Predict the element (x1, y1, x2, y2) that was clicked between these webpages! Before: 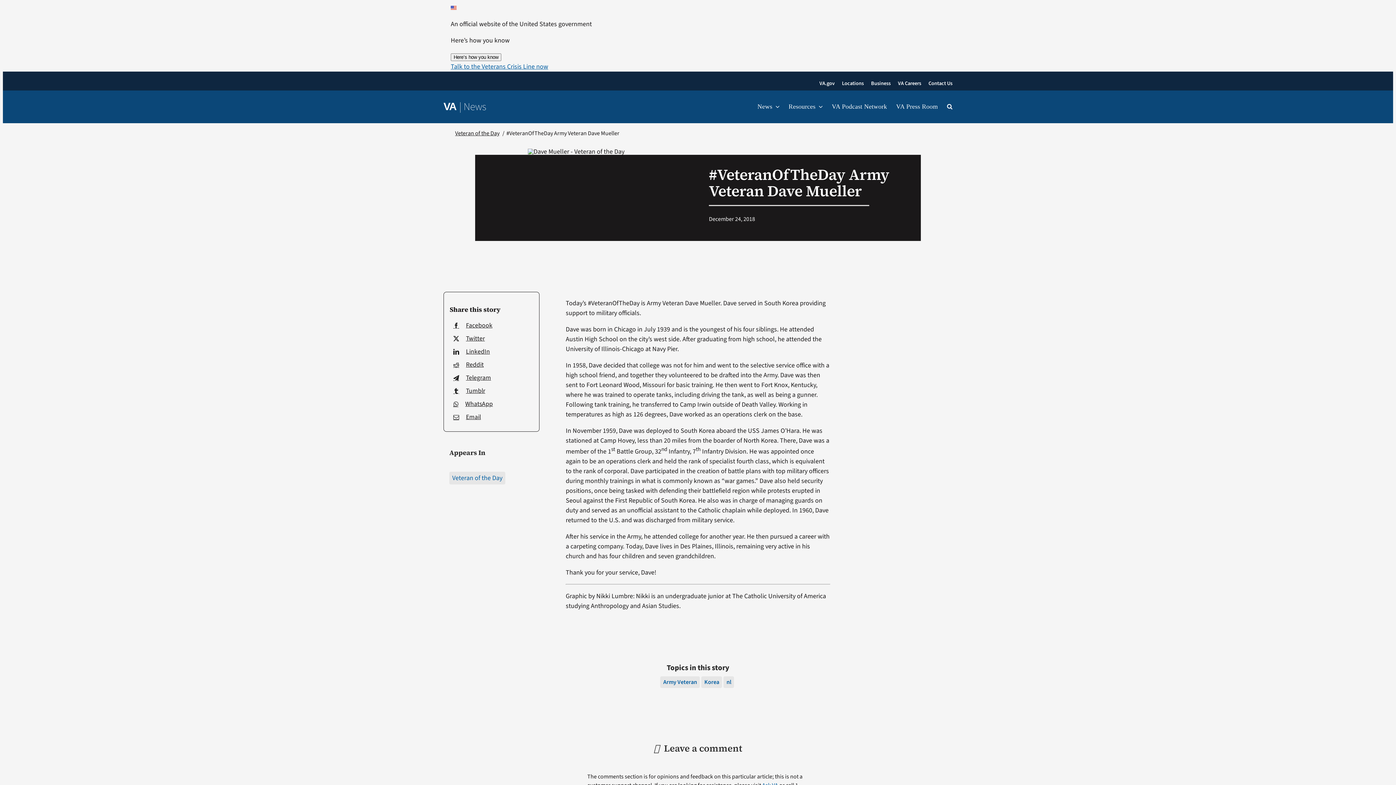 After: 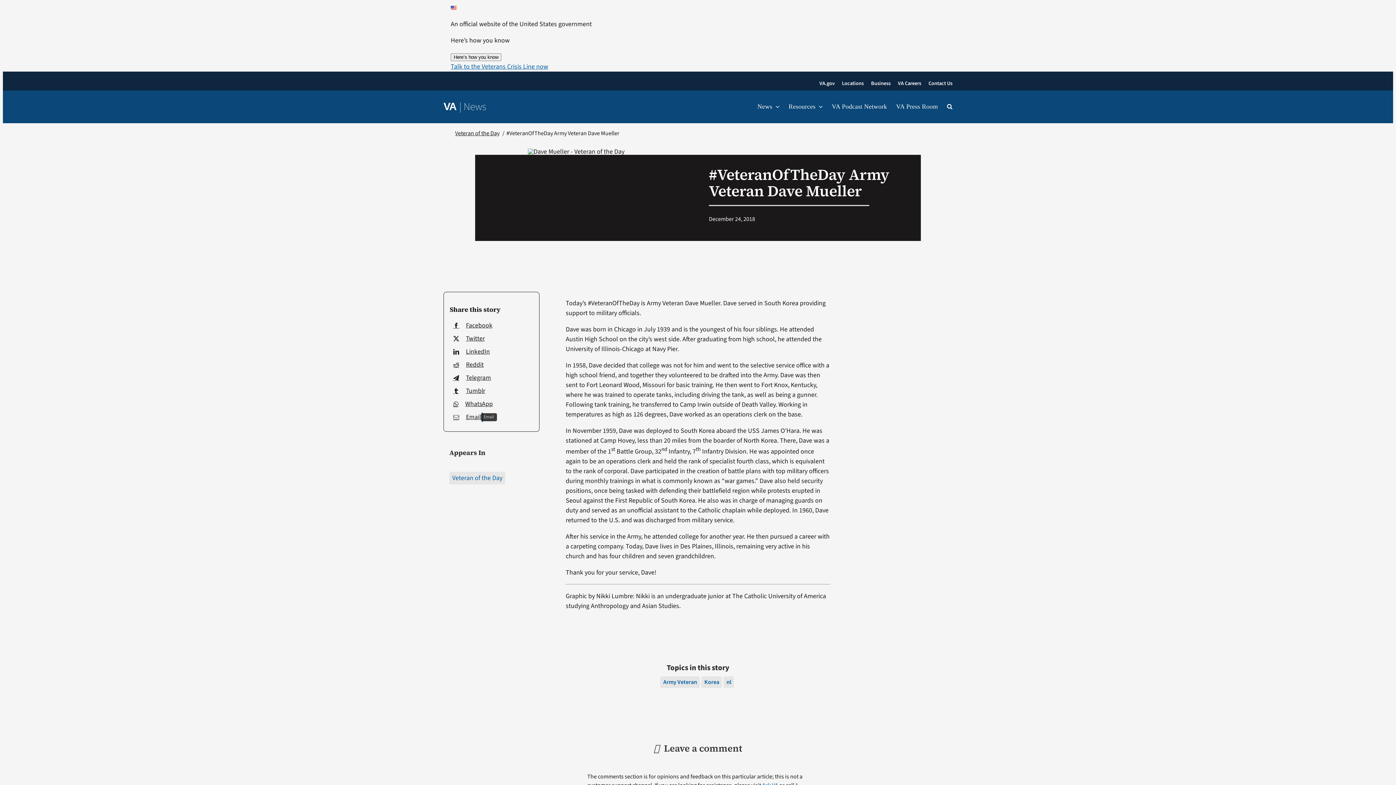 Action: label: Email bbox: (449, 412, 480, 422)